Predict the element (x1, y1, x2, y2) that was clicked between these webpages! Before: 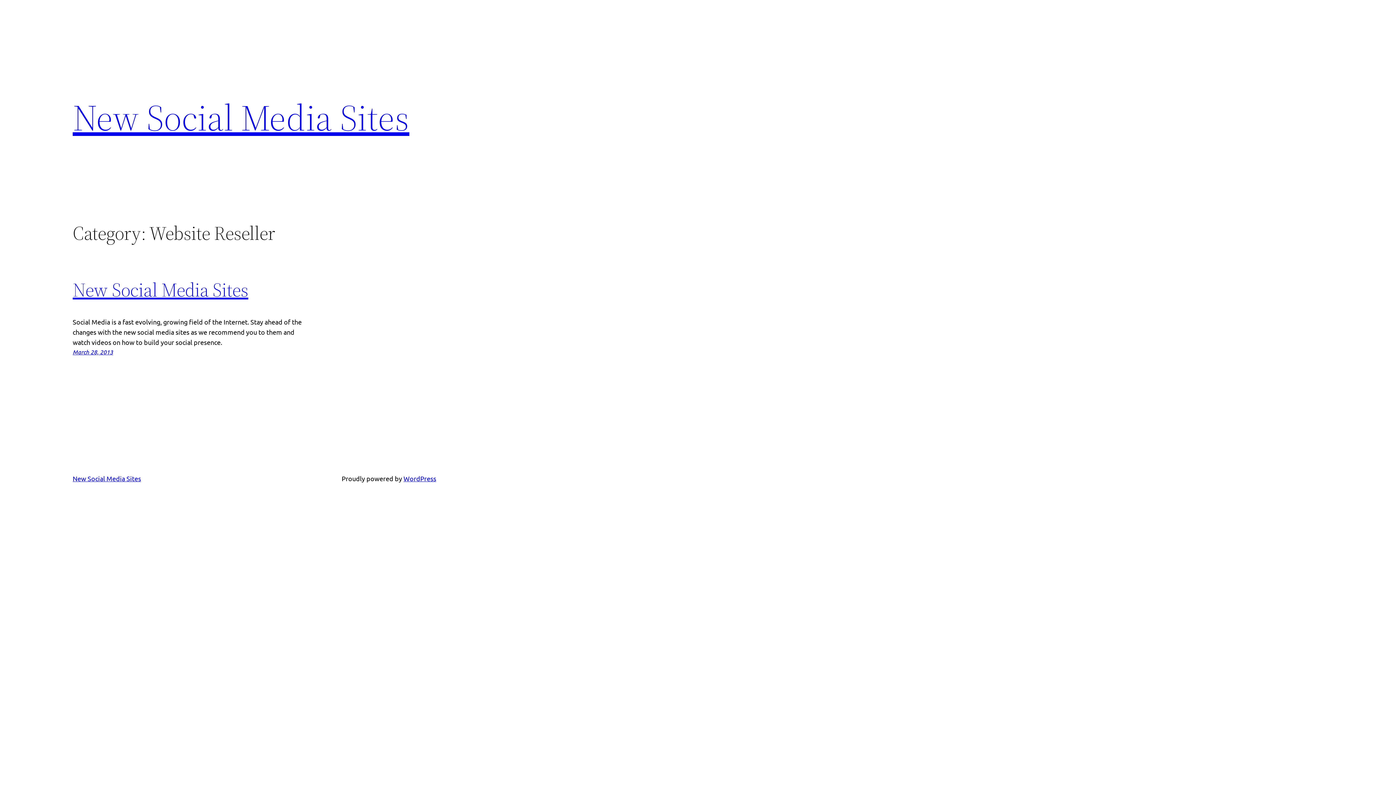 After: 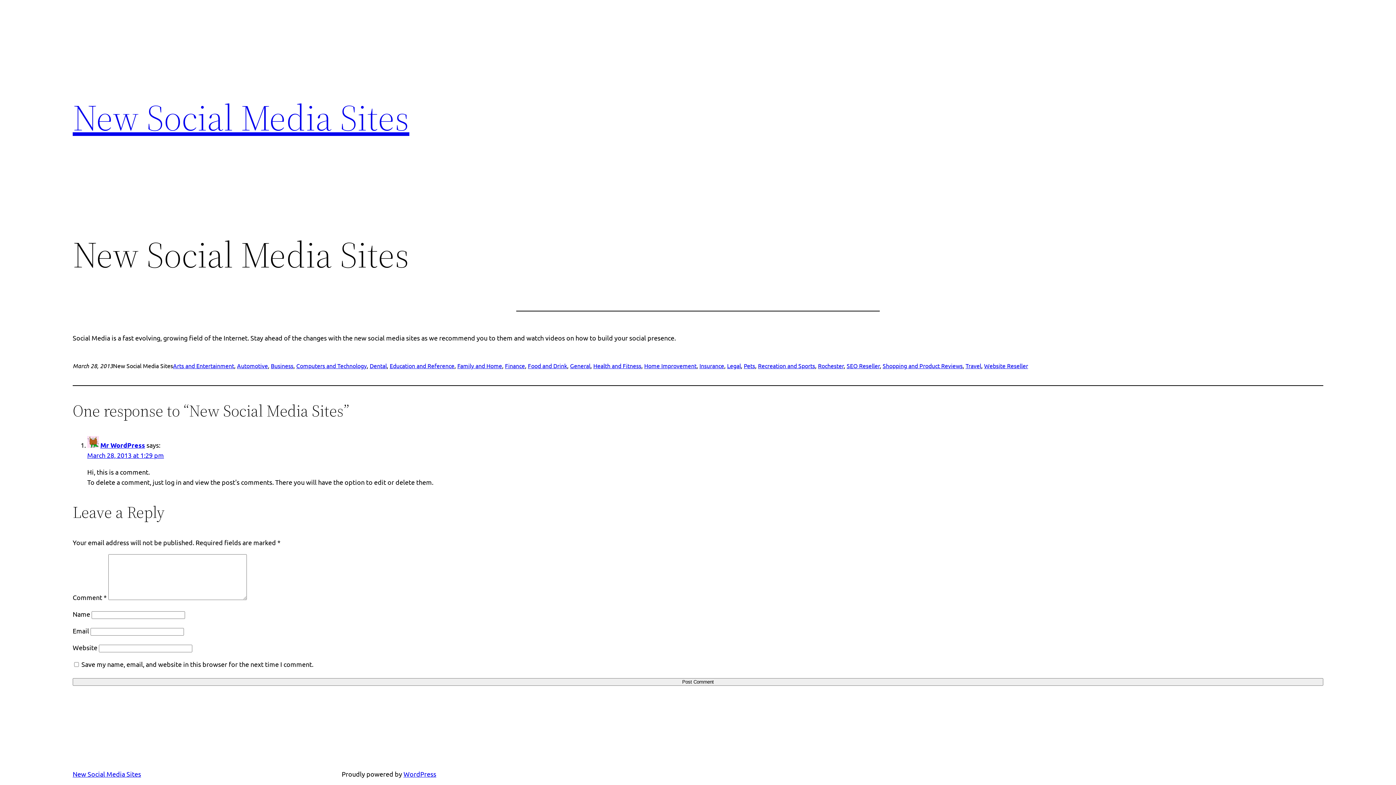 Action: label: March 28, 2013 bbox: (72, 348, 113, 355)